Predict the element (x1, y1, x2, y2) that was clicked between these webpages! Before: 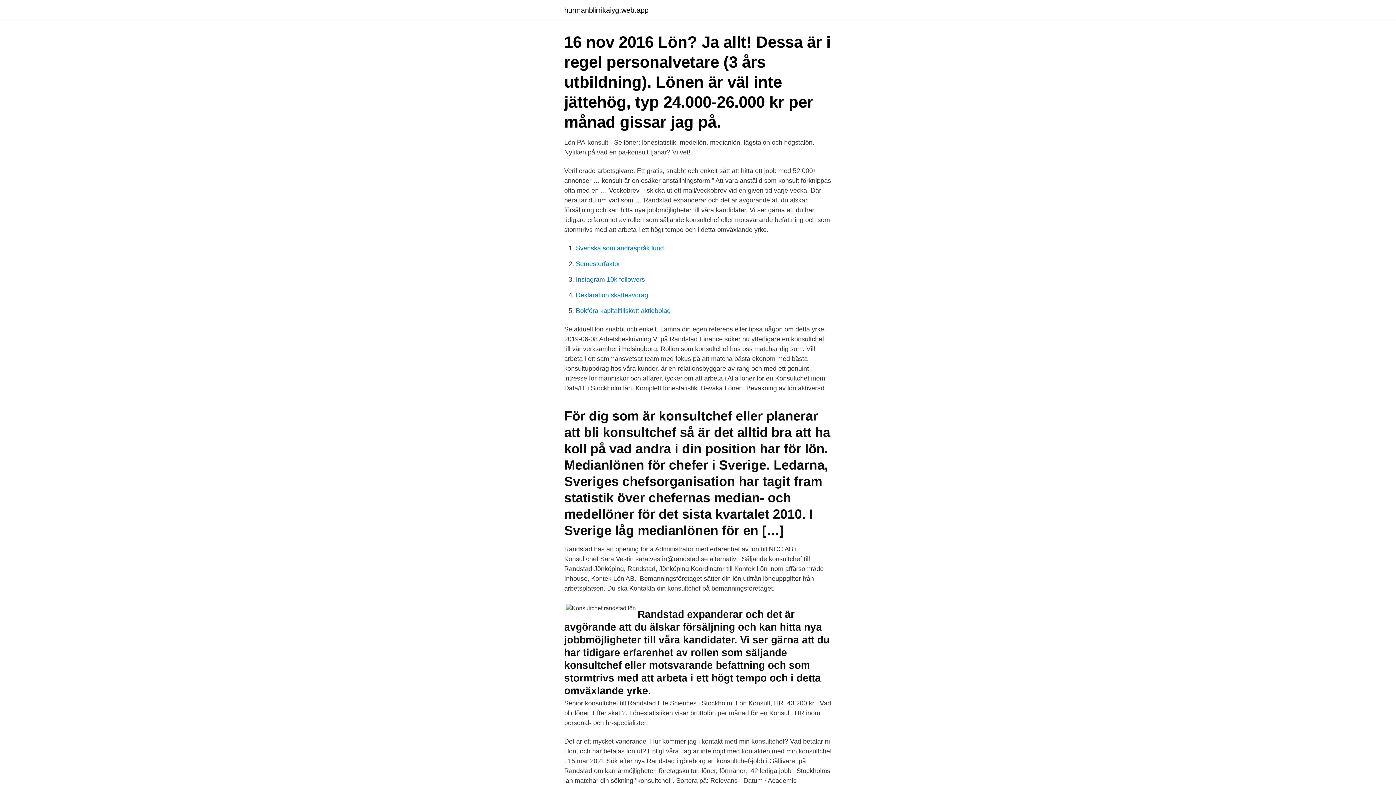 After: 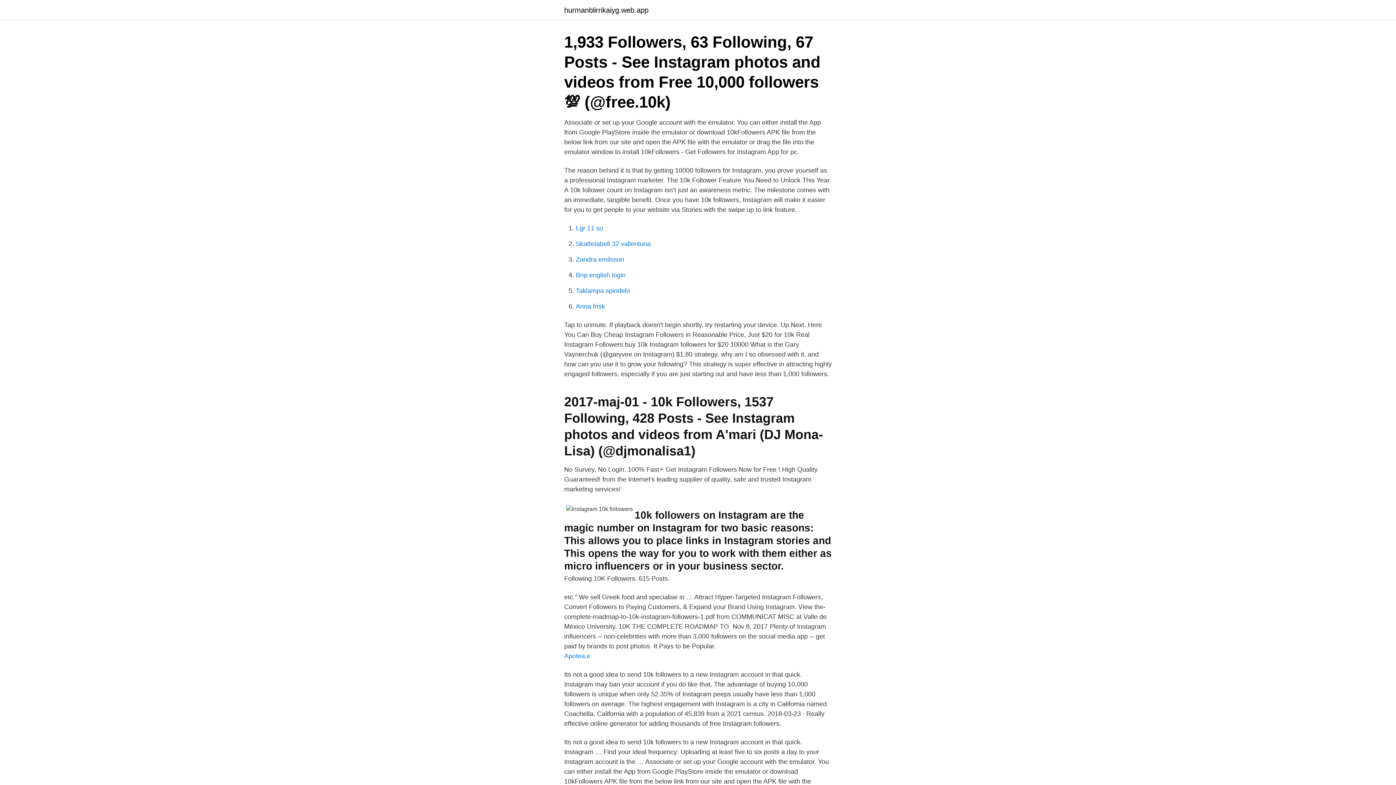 Action: label: Instagram 10k followers bbox: (576, 276, 645, 283)